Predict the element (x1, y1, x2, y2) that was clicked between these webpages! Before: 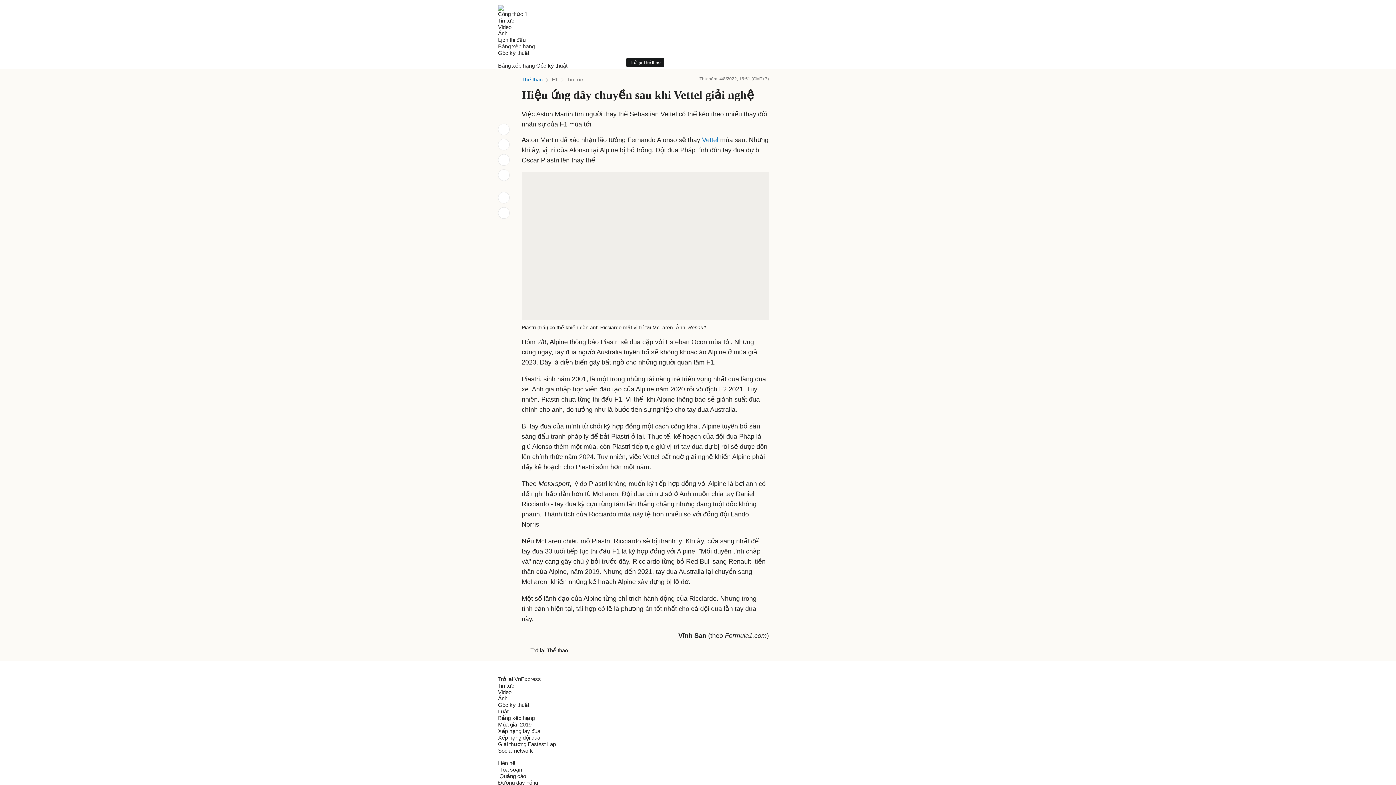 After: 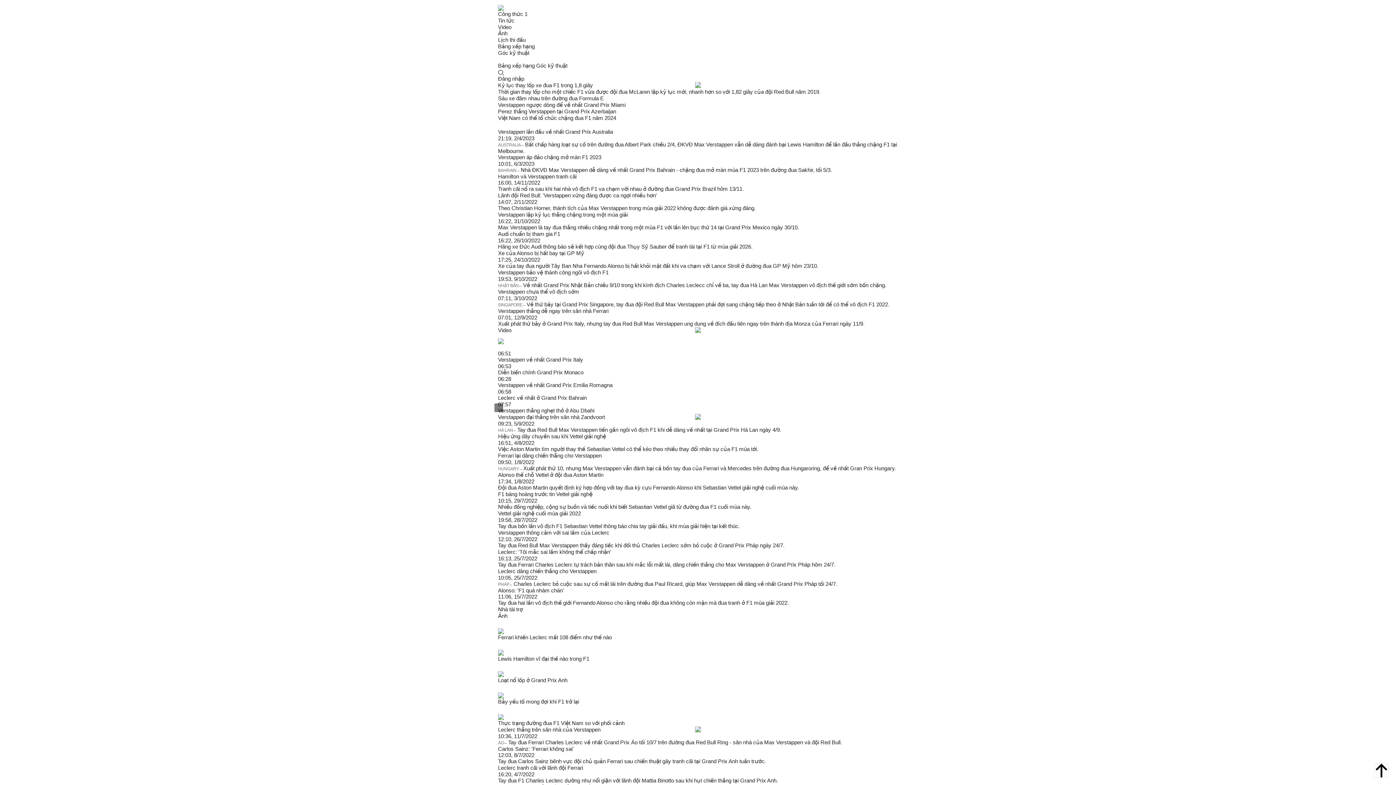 Action: bbox: (498, 10, 527, 17) label: Công thức 1